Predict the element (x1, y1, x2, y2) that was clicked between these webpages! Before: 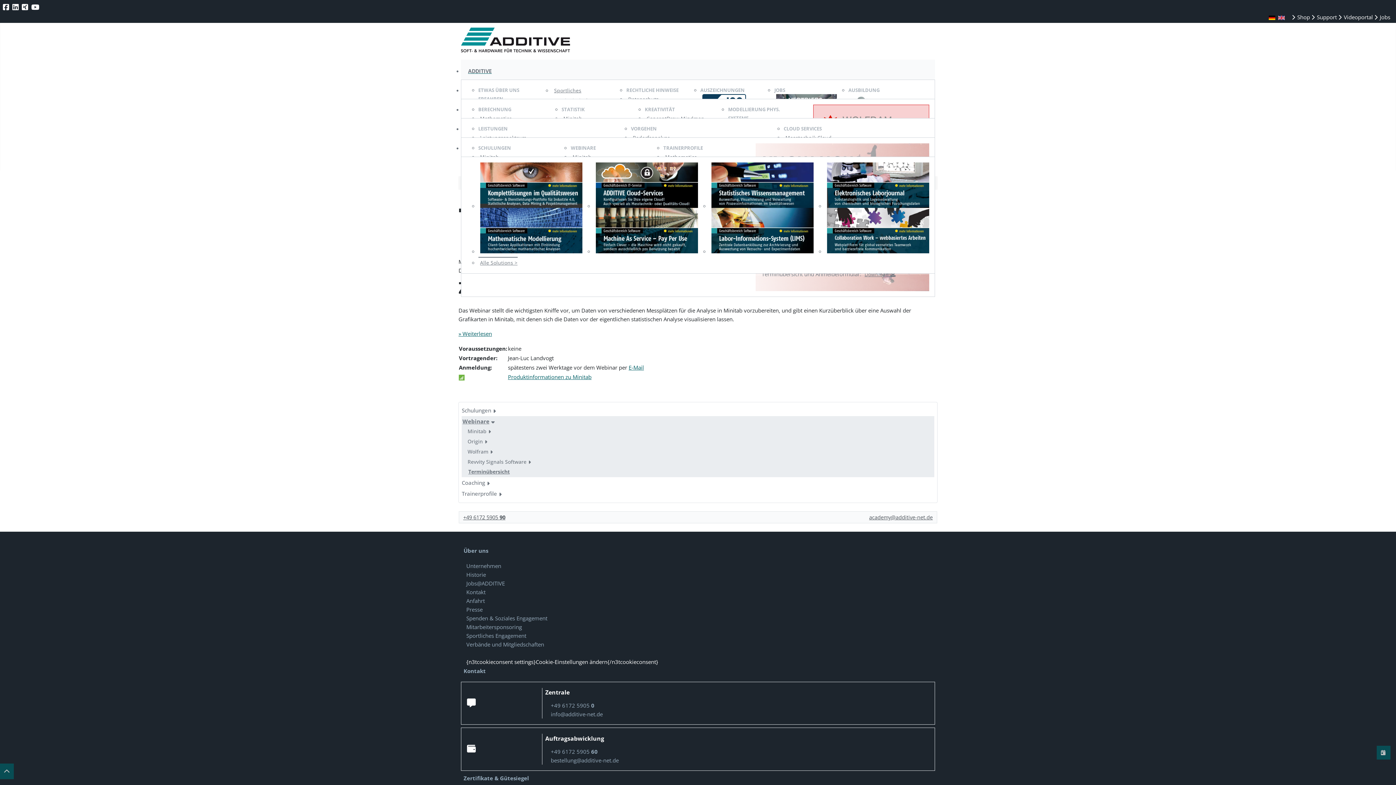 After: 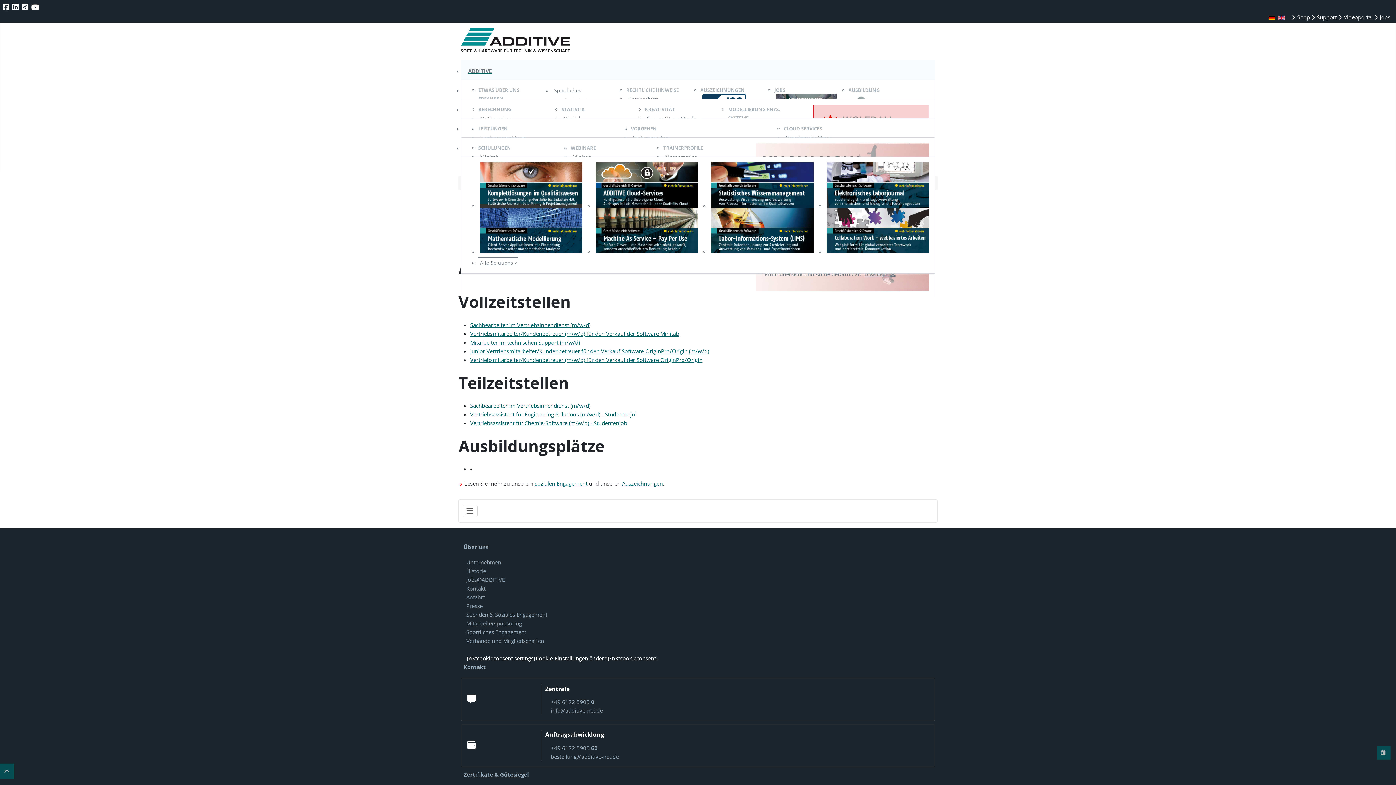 Action: label: Jobs@ADDITIVE bbox: (466, 580, 505, 587)